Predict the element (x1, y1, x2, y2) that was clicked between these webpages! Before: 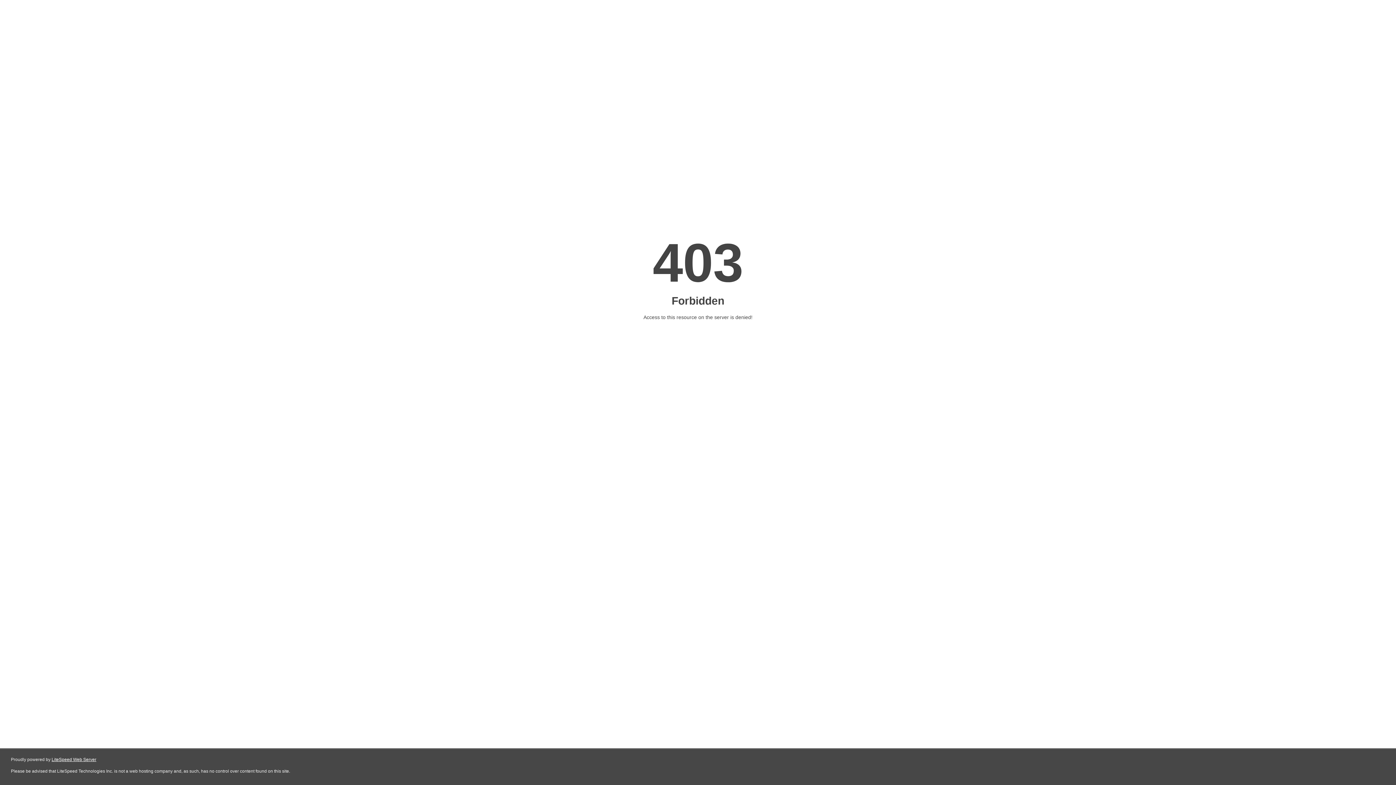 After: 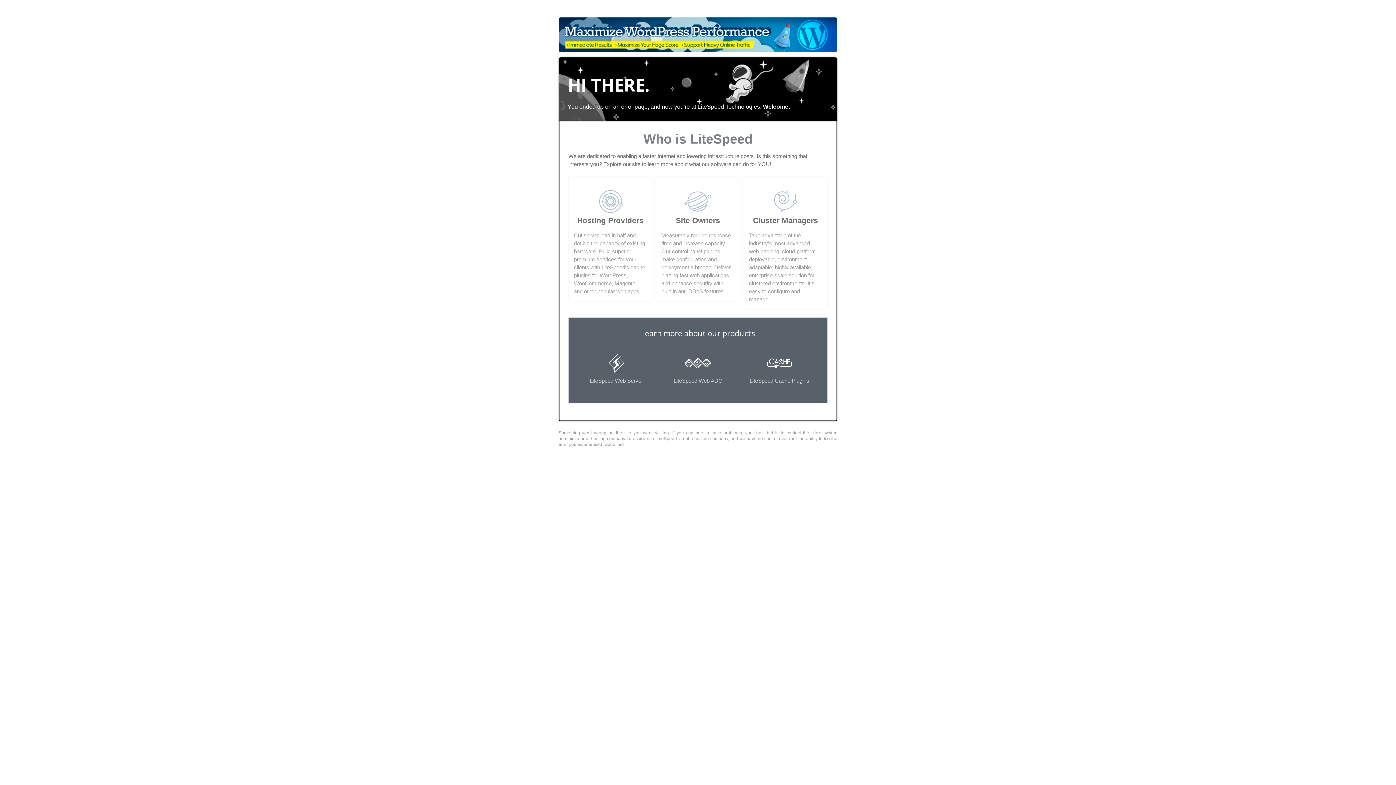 Action: label: LiteSpeed Web Server bbox: (51, 757, 96, 762)